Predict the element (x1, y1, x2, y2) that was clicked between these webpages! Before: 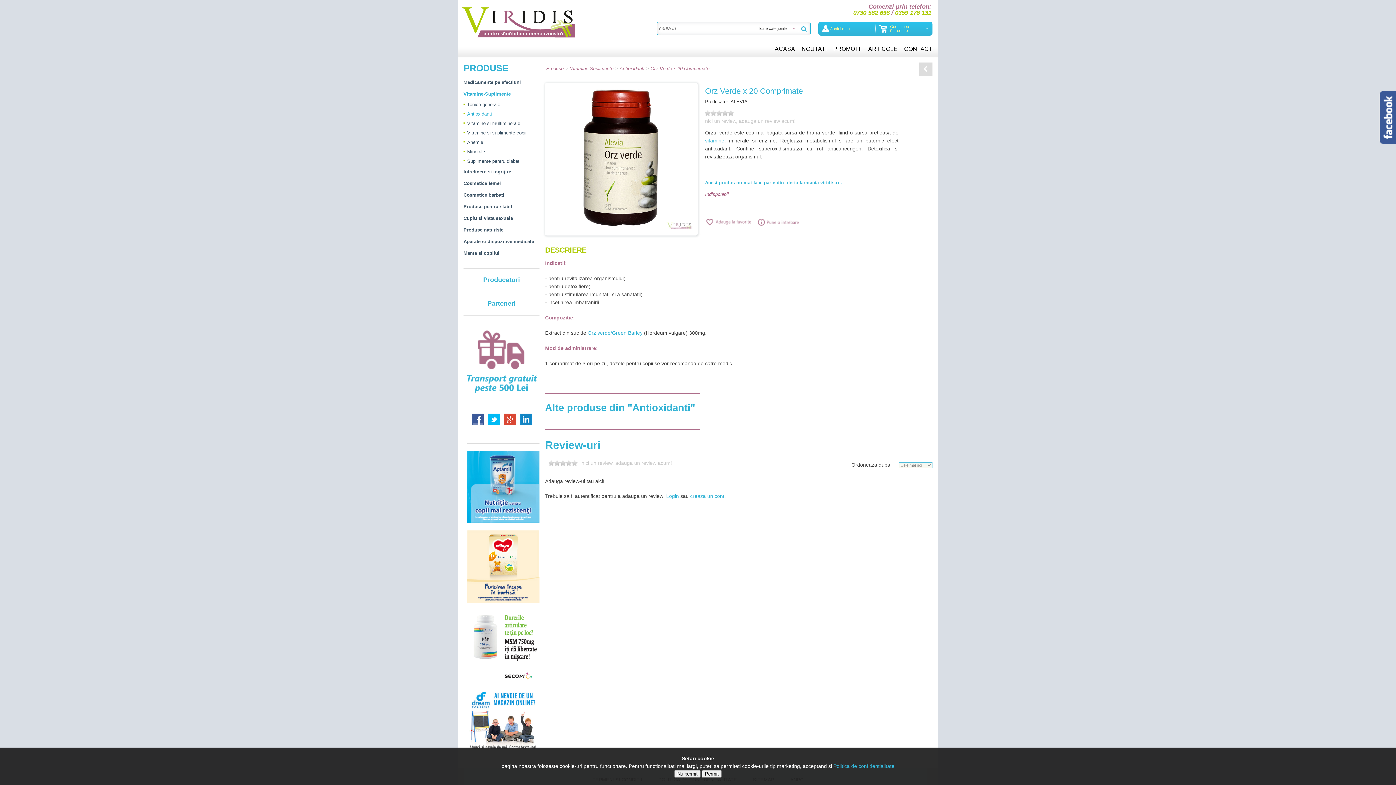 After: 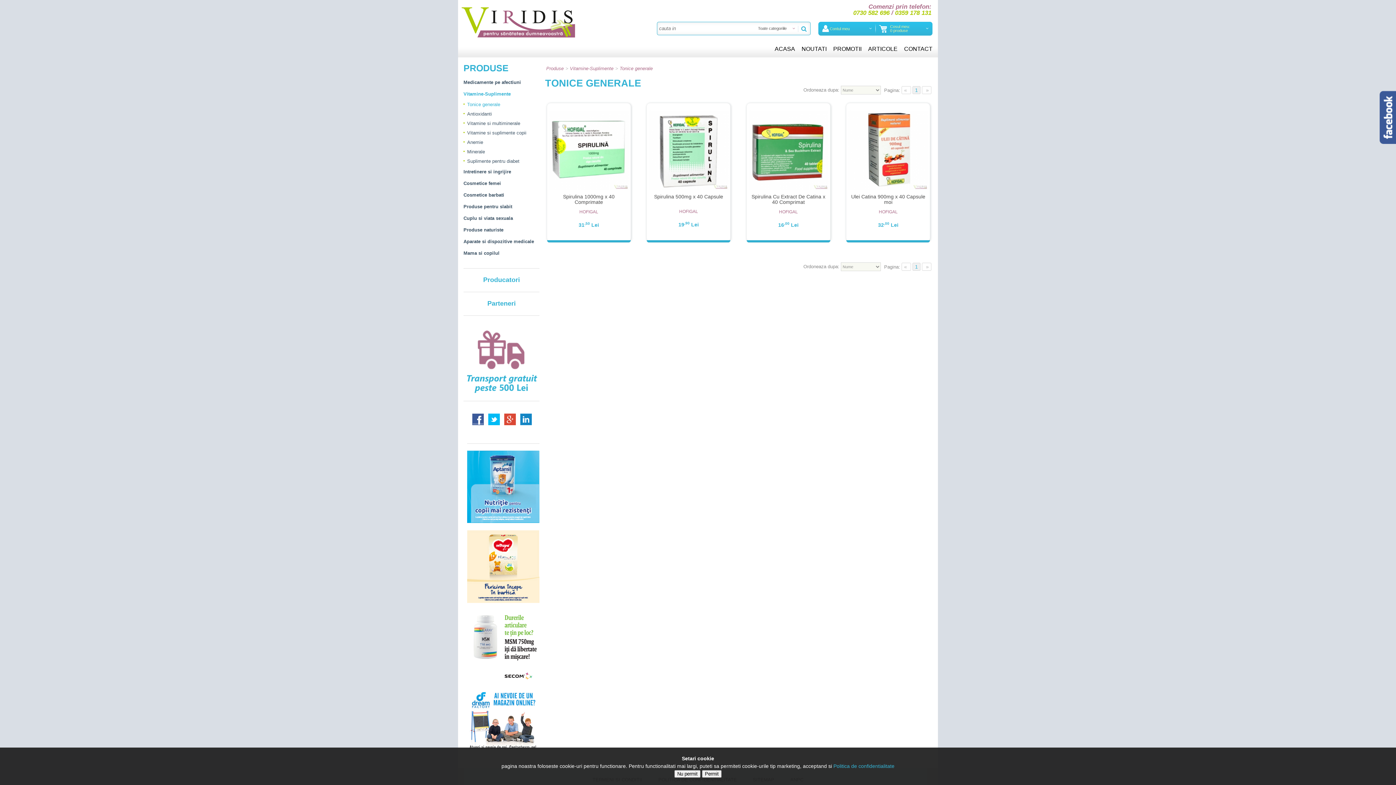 Action: bbox: (463, 100, 543, 109) label: Tonice generale